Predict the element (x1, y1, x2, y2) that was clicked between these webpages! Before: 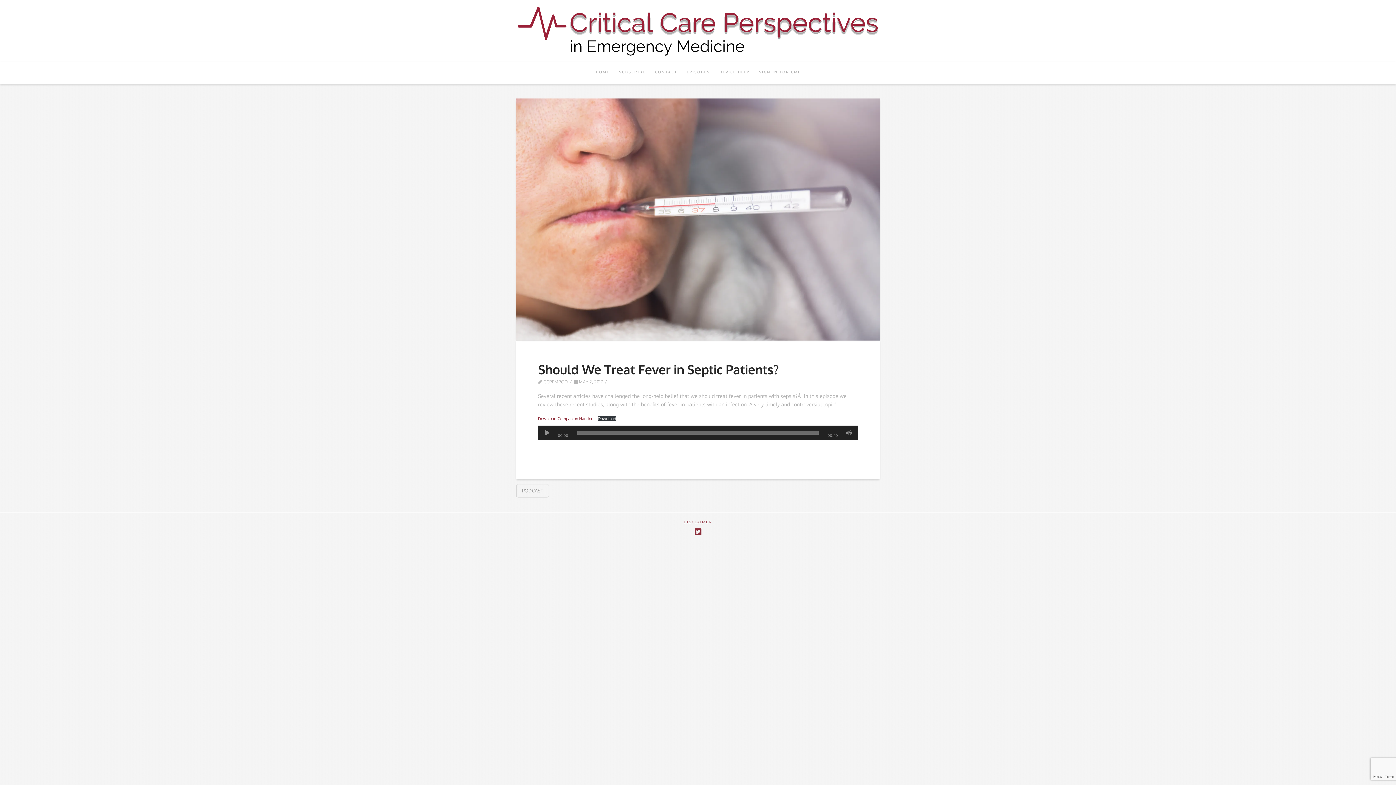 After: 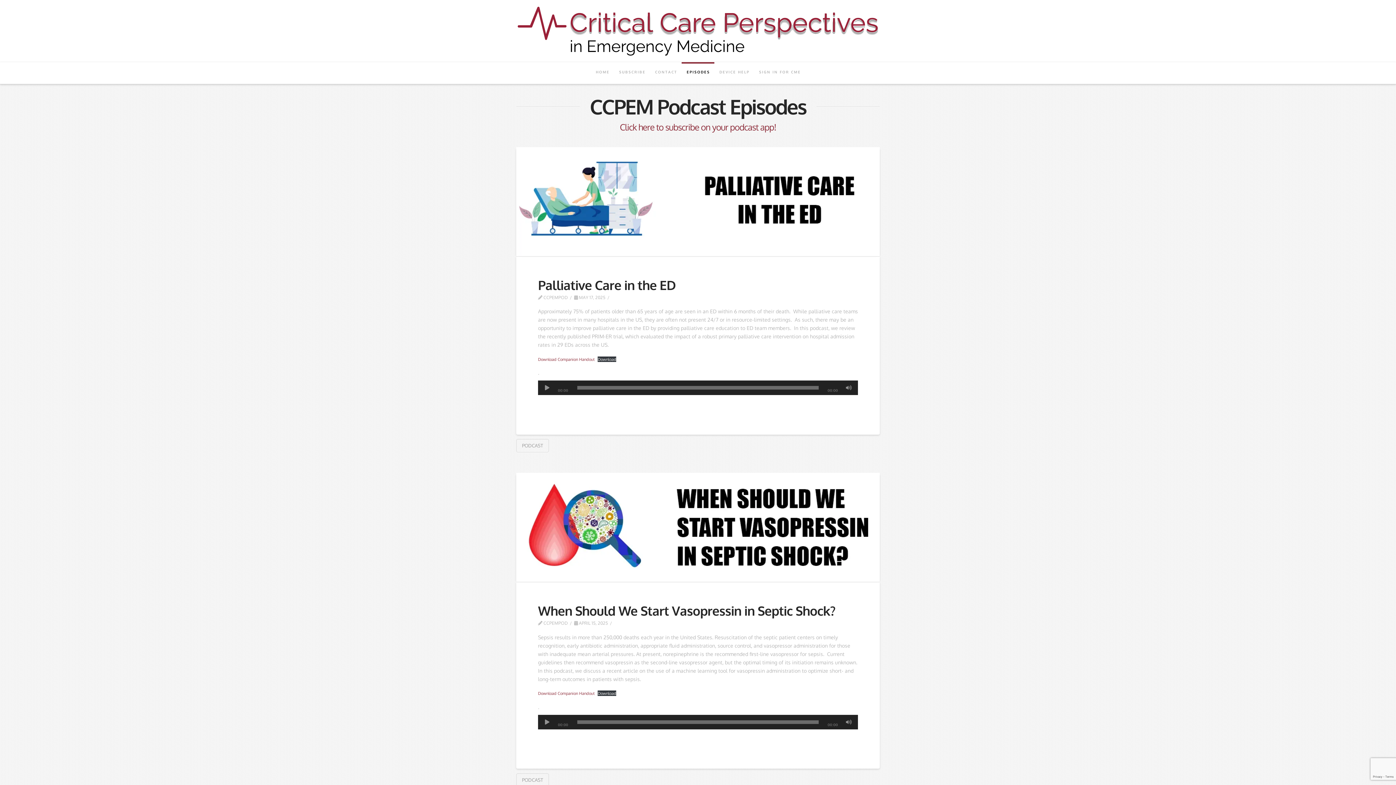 Action: bbox: (681, 62, 714, 83) label: EPISODES